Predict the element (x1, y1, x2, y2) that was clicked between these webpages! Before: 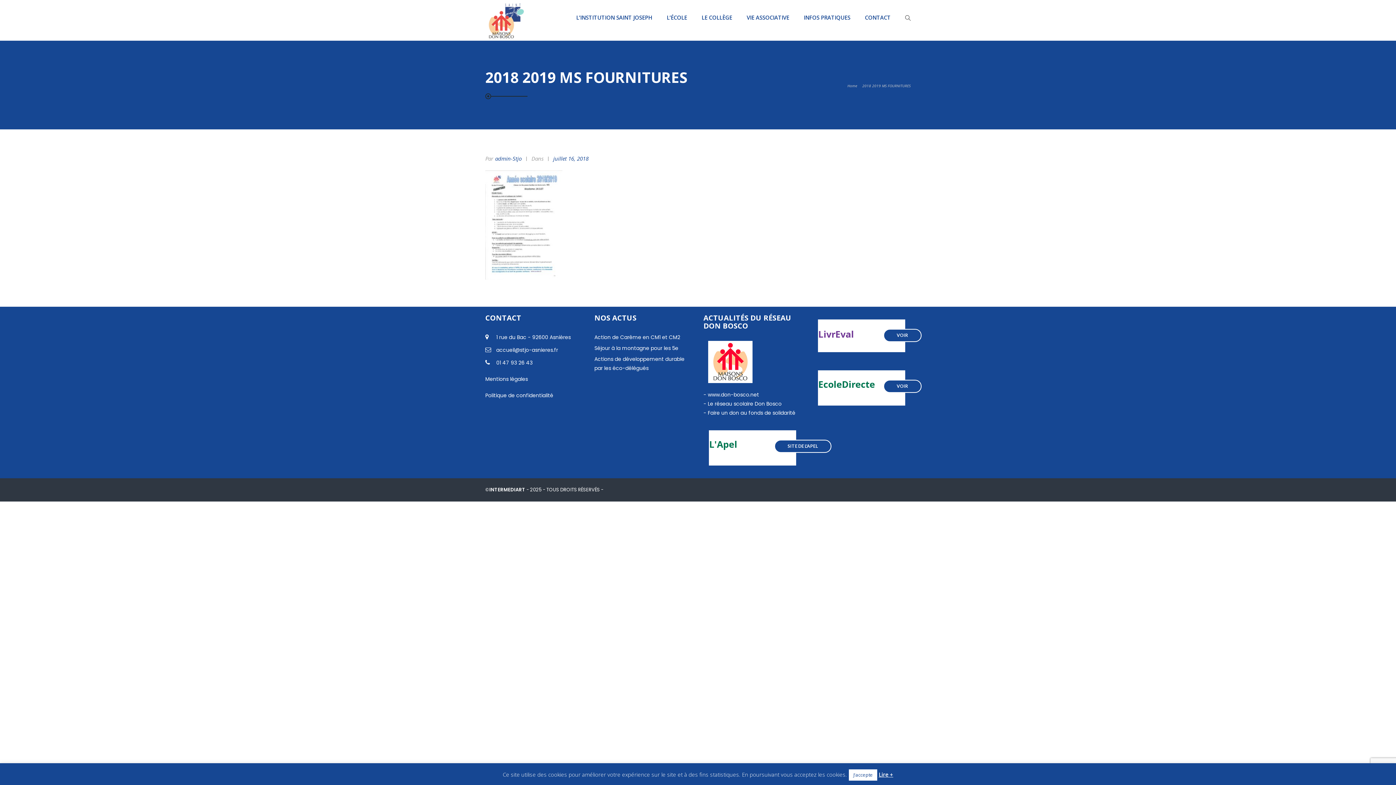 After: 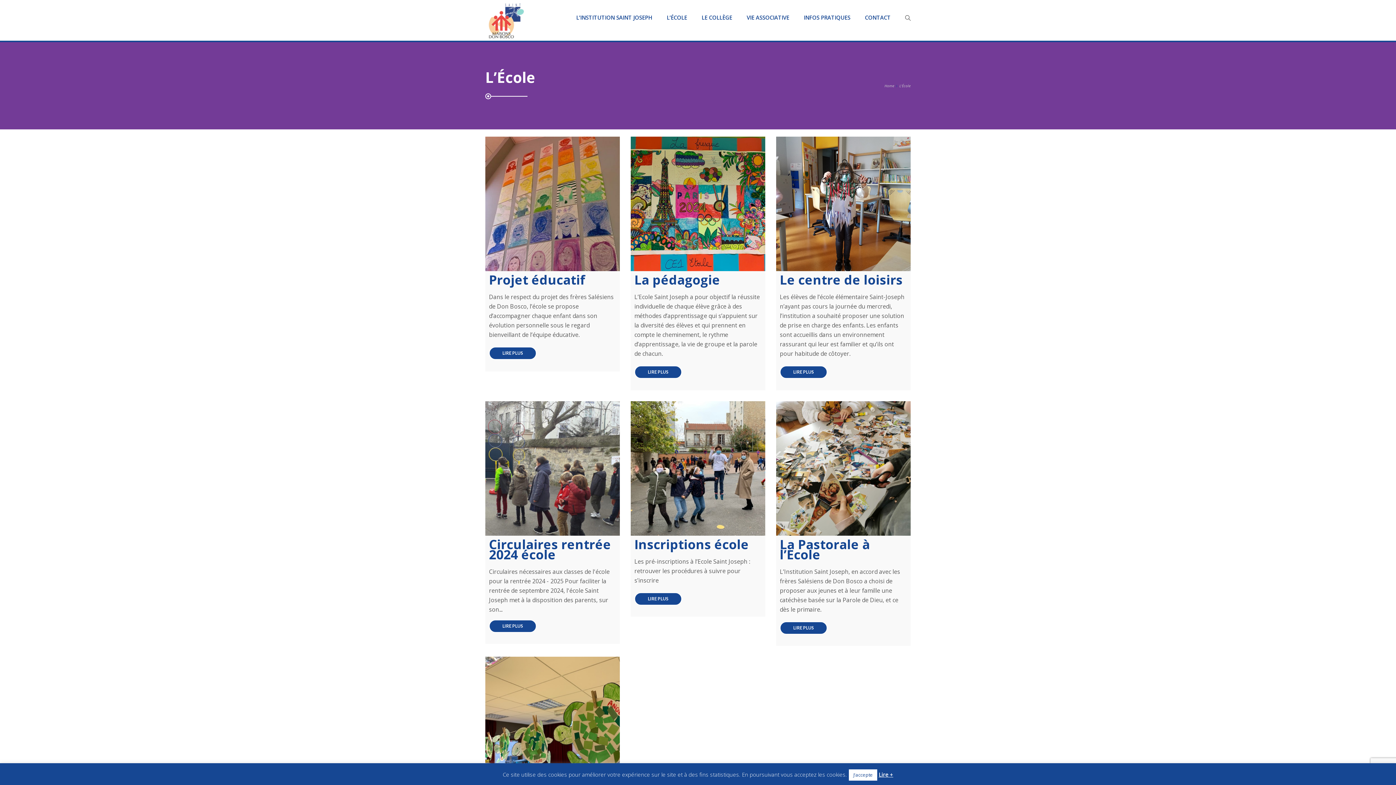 Action: label: L’ÉCOLE bbox: (666, 0, 687, 35)